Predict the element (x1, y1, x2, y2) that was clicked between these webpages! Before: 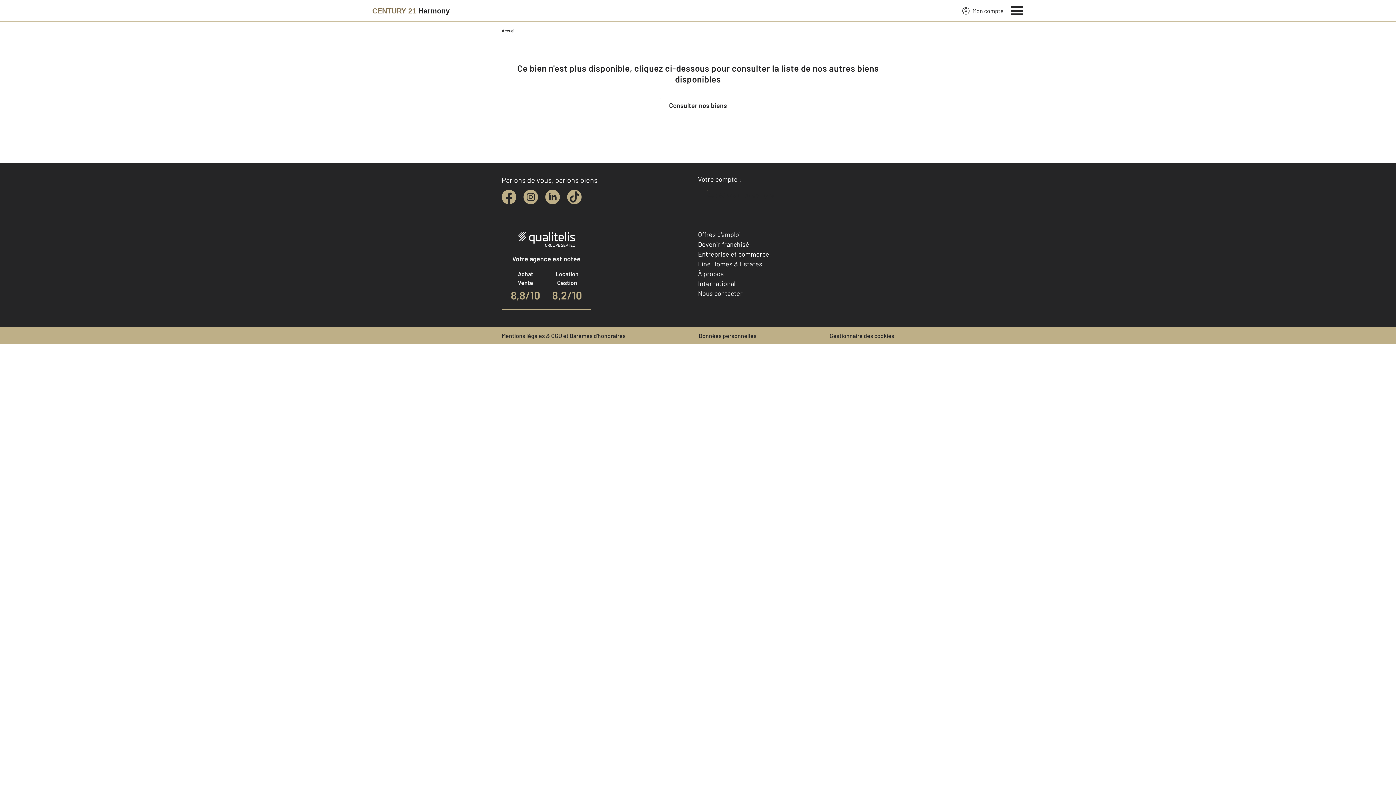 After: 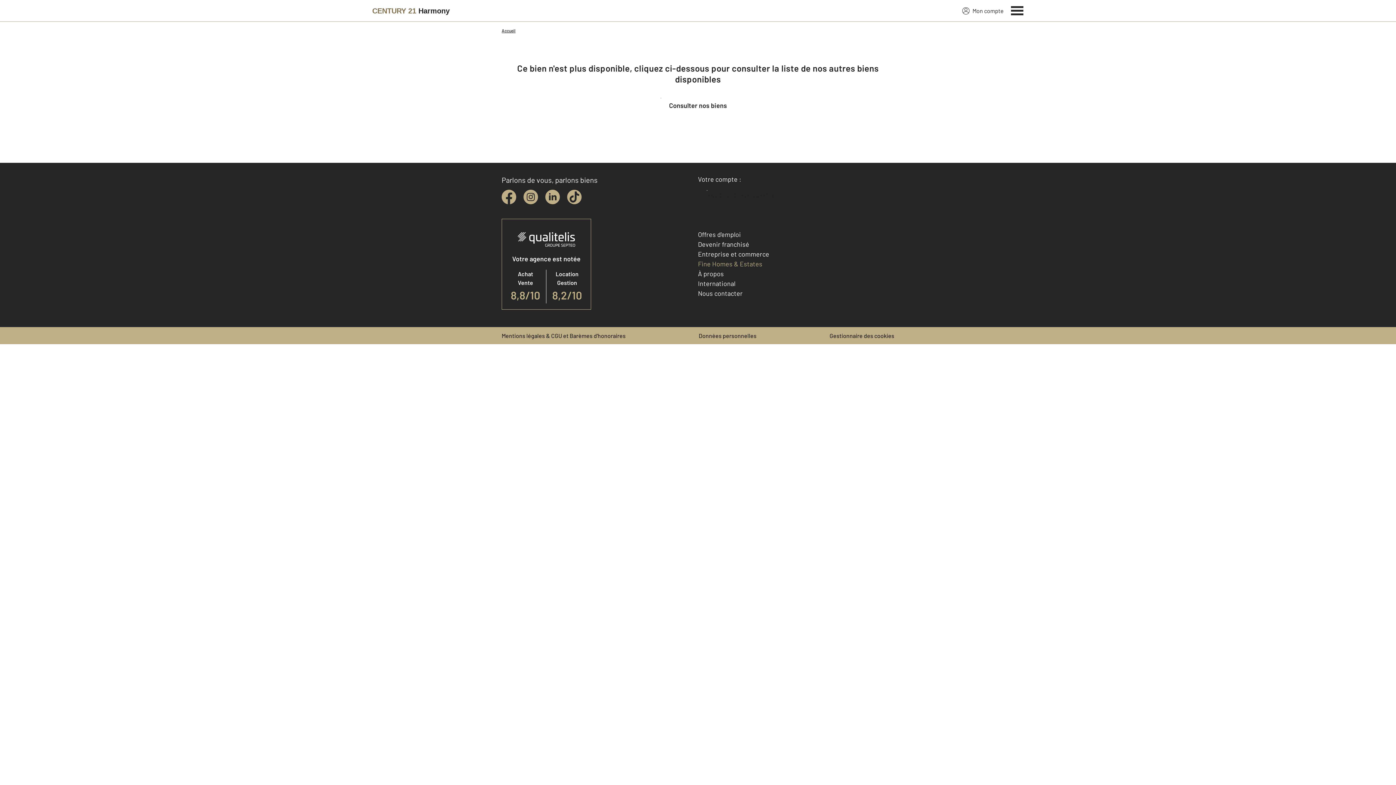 Action: bbox: (698, 260, 762, 268) label: Fine Homes & Estates